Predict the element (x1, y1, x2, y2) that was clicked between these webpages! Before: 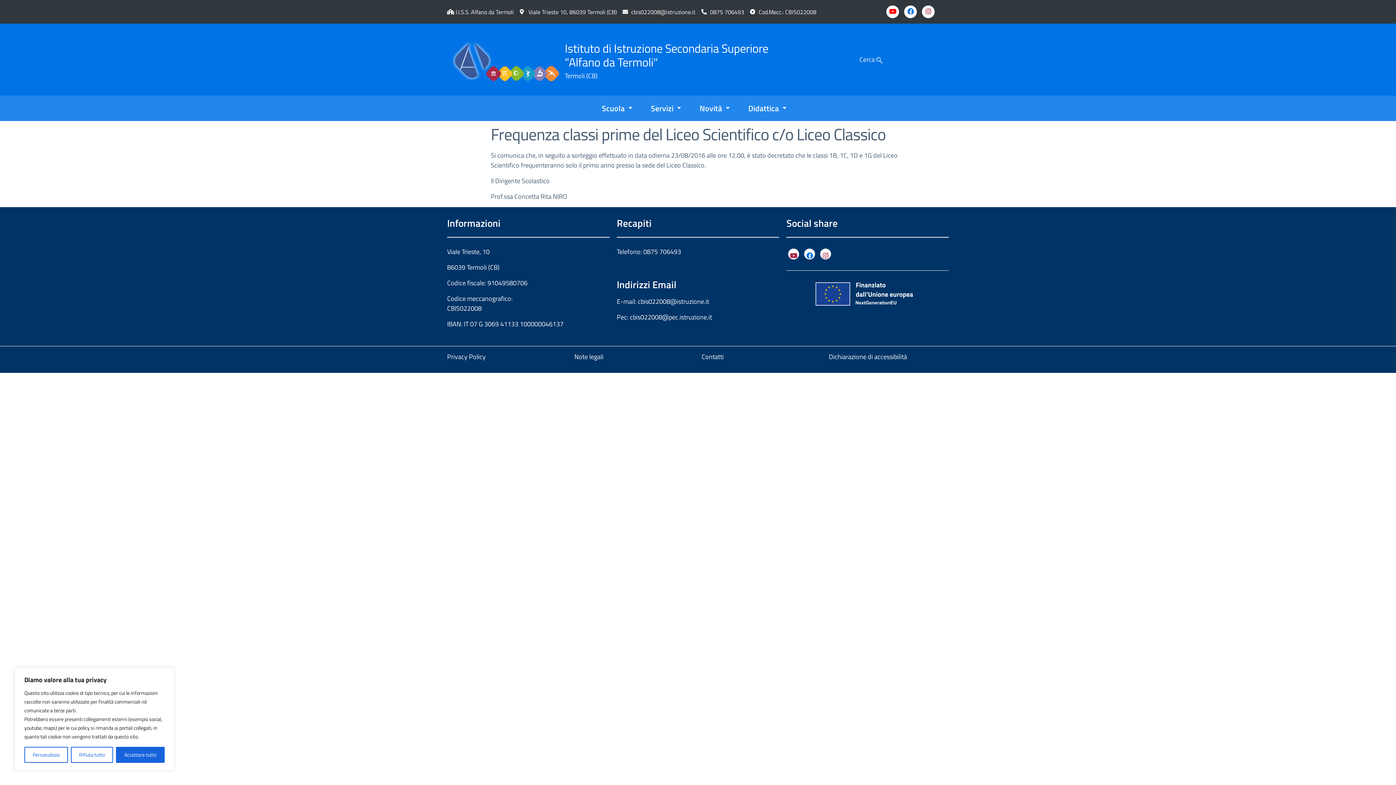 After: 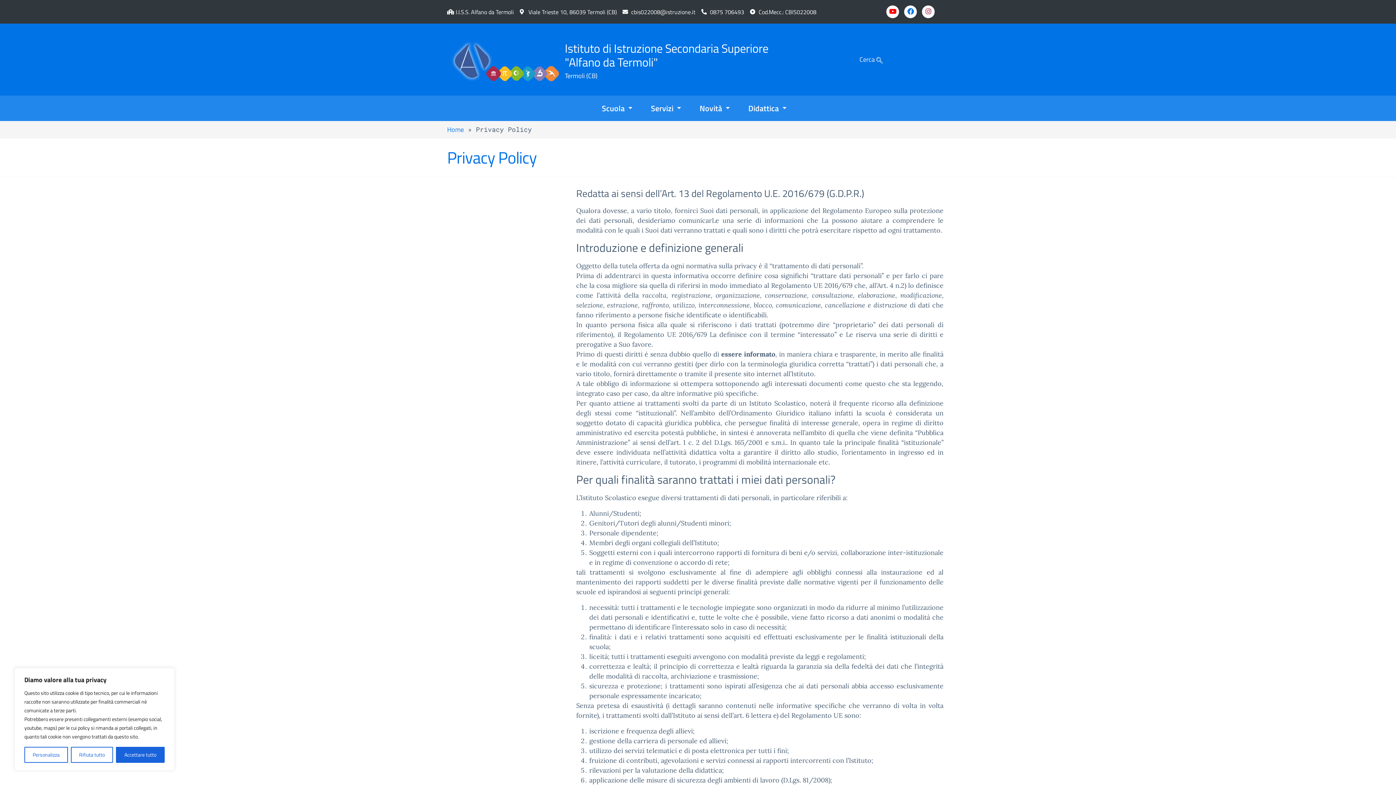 Action: bbox: (447, 351, 485, 361) label: Privacy Policy